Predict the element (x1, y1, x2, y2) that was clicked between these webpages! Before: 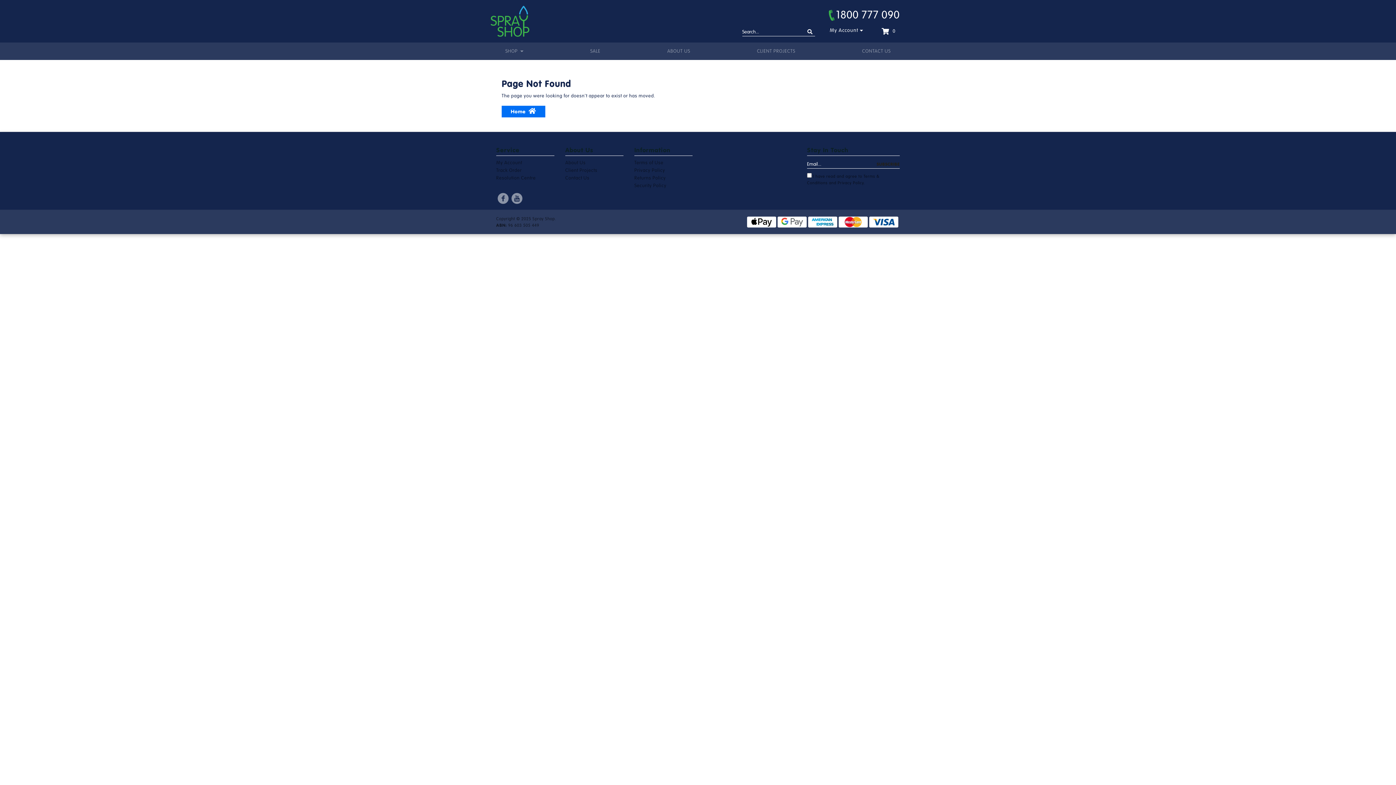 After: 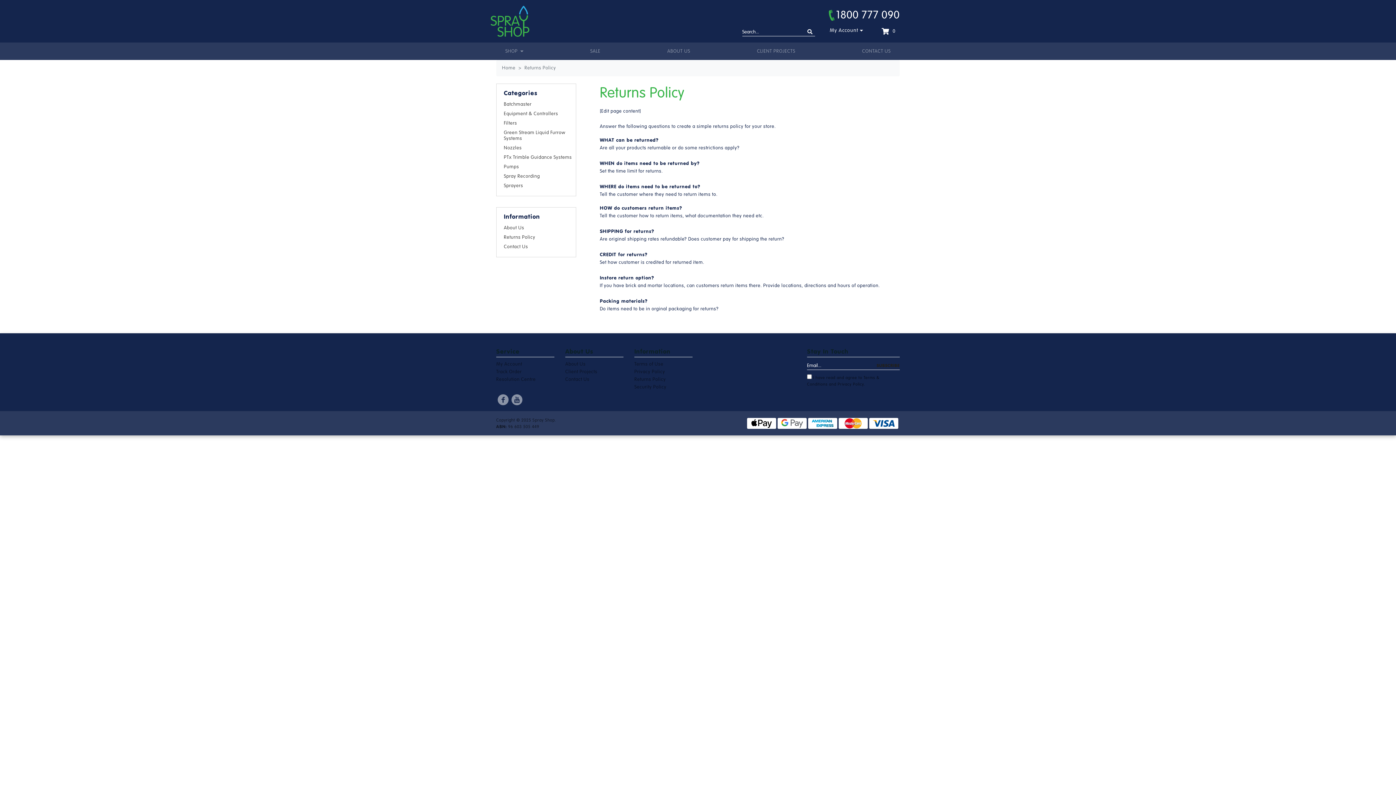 Action: label: Returns Policy bbox: (634, 174, 692, 182)